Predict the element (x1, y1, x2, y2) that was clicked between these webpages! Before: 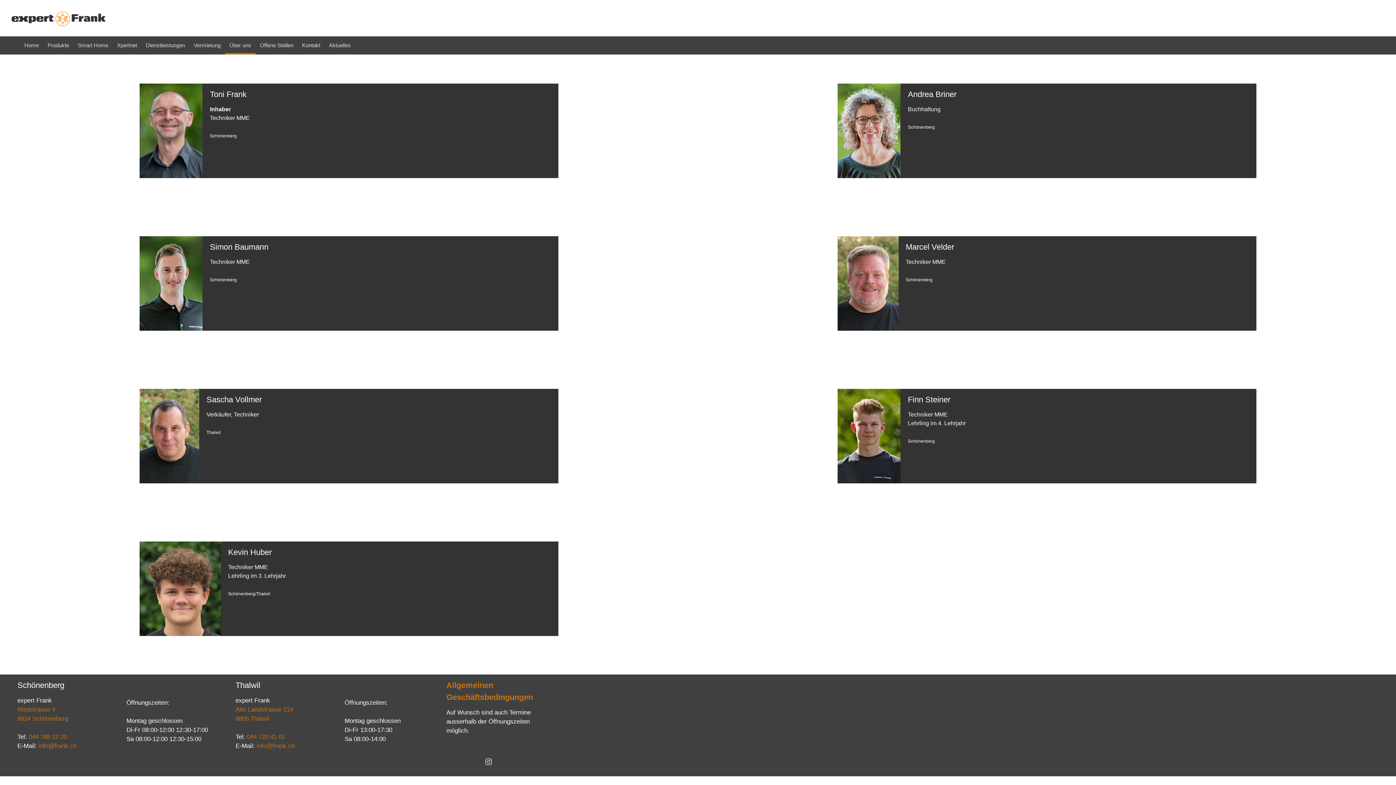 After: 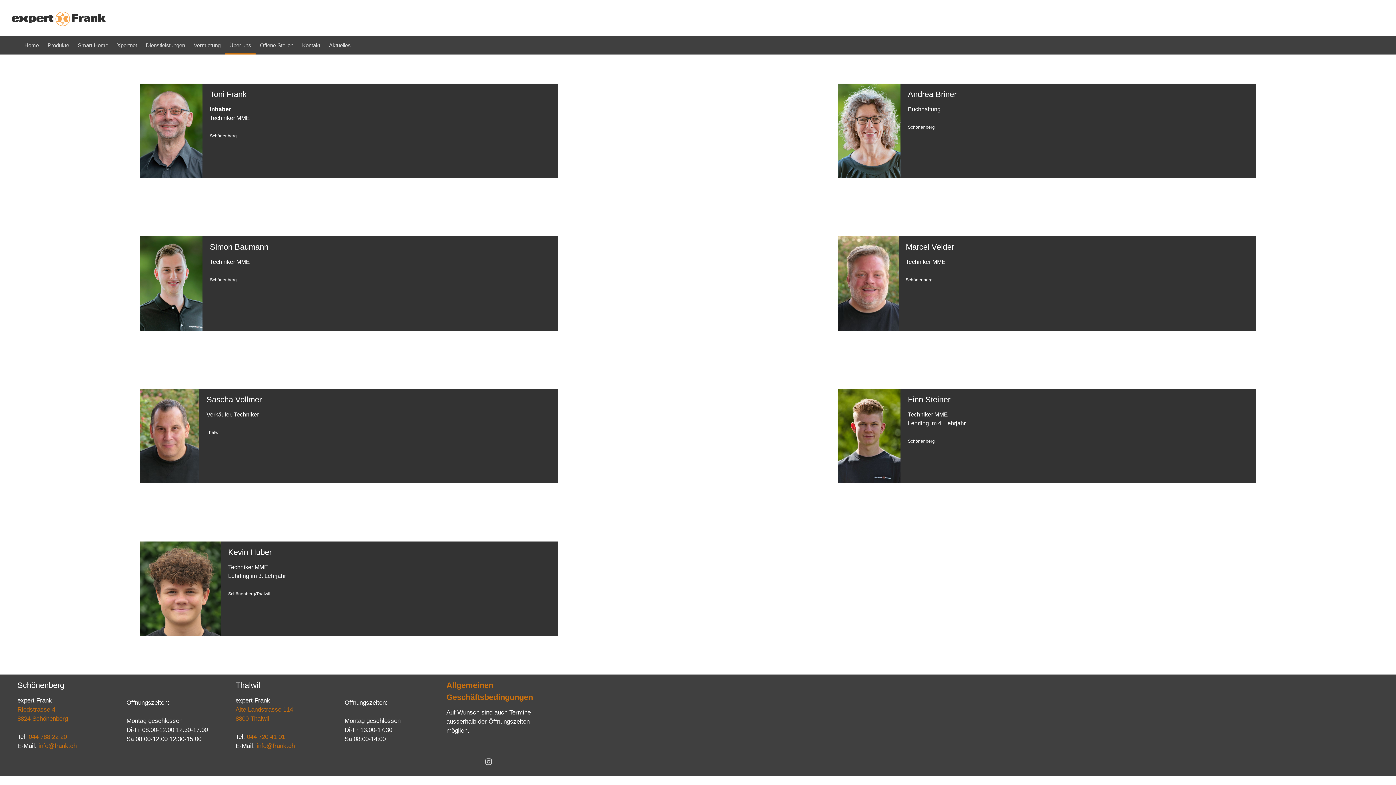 Action: bbox: (225, 36, 255, 54) label: Über uns